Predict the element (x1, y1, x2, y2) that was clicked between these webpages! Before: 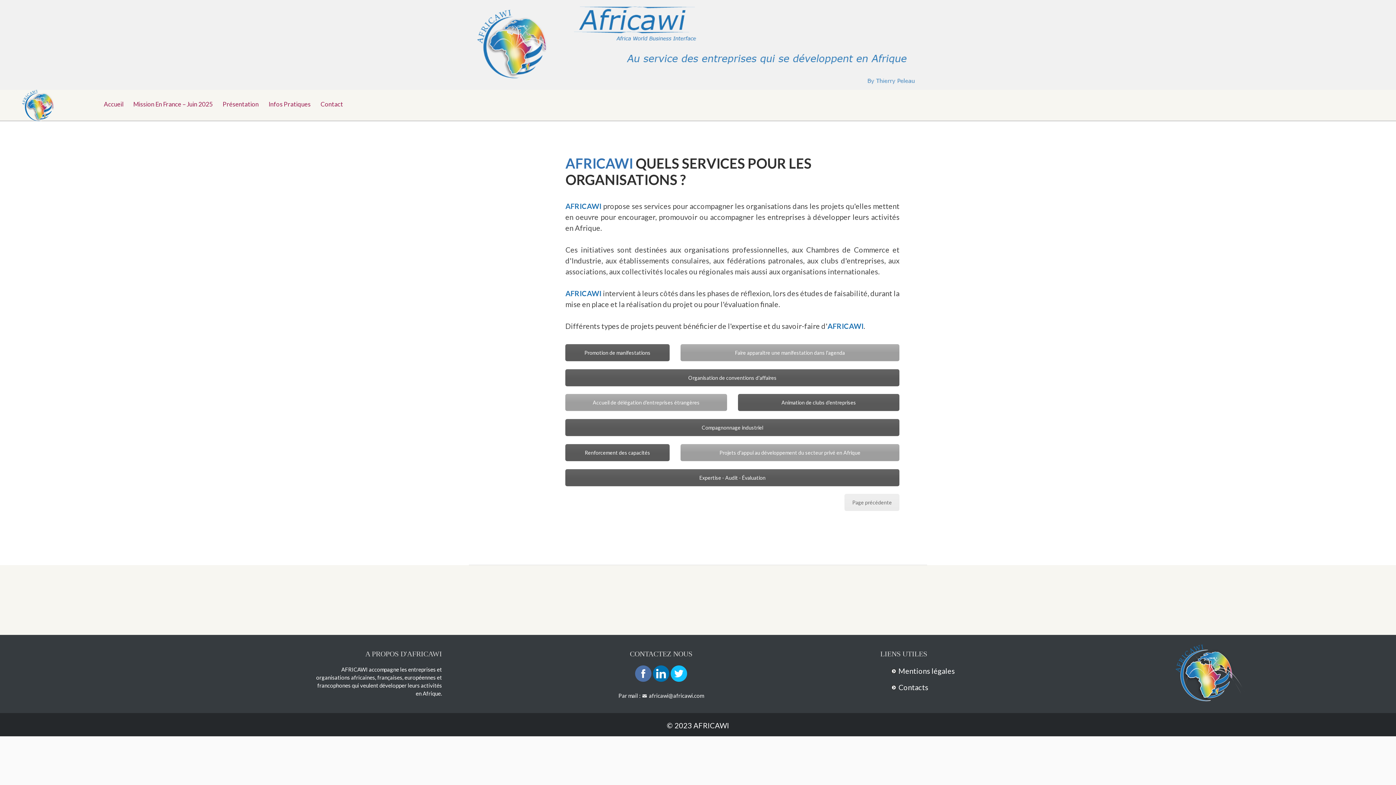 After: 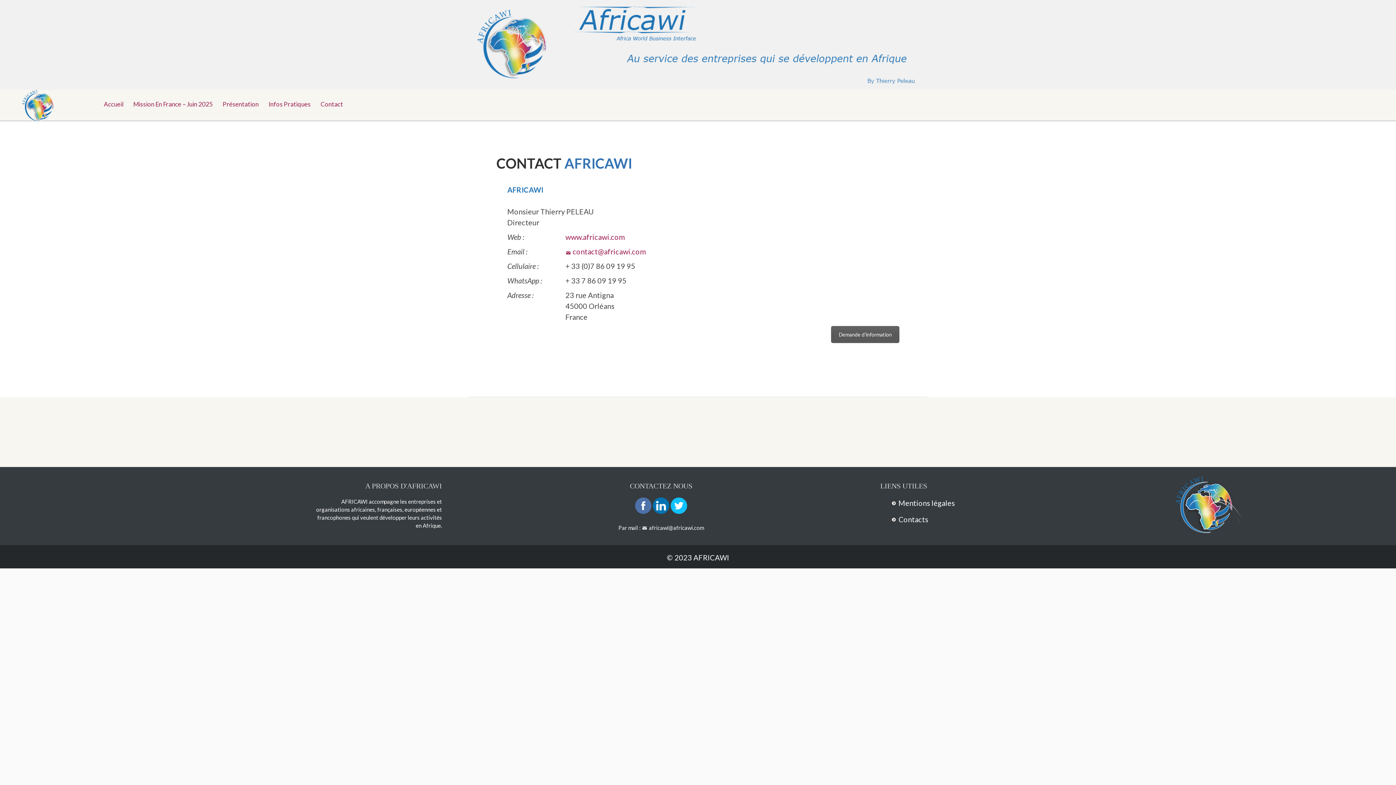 Action: label: Contact bbox: (316, 89, 347, 118)